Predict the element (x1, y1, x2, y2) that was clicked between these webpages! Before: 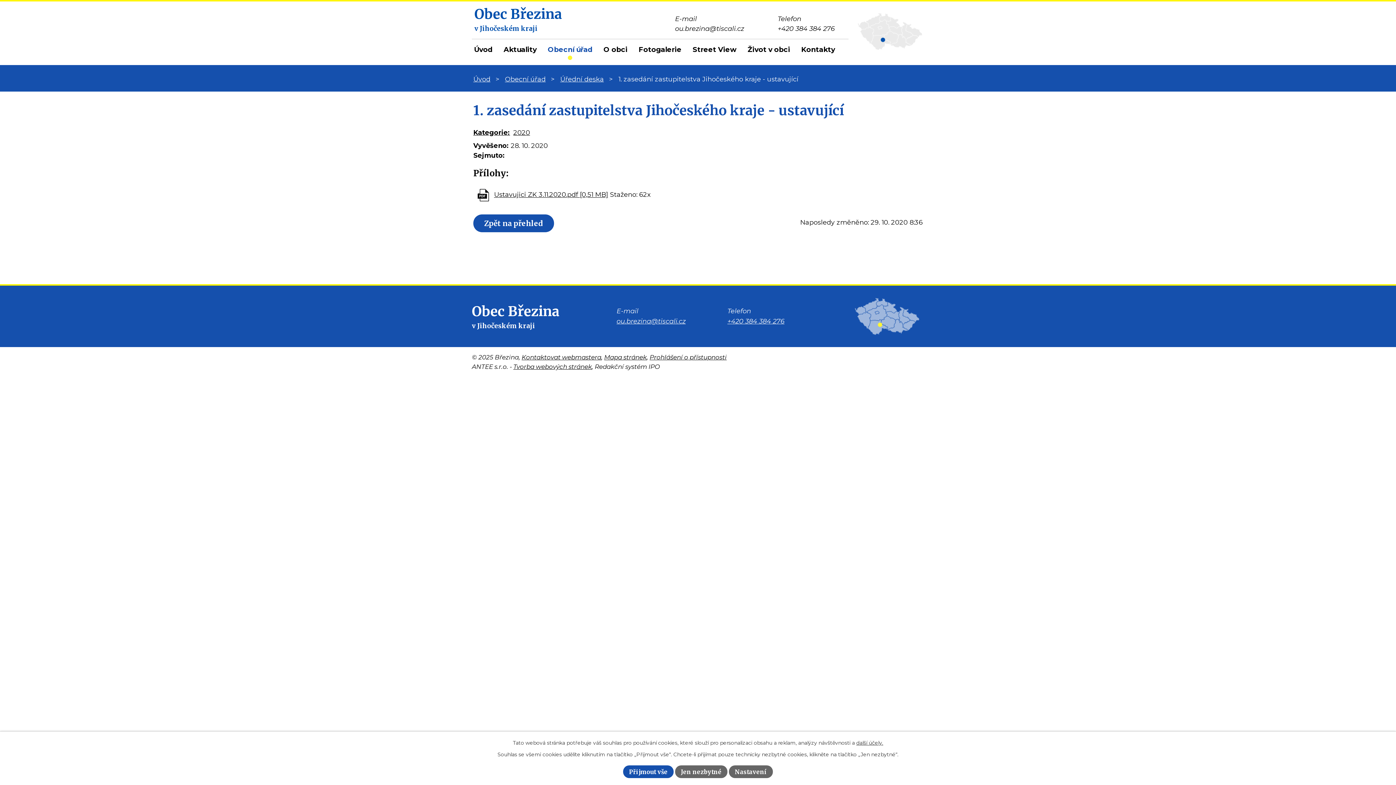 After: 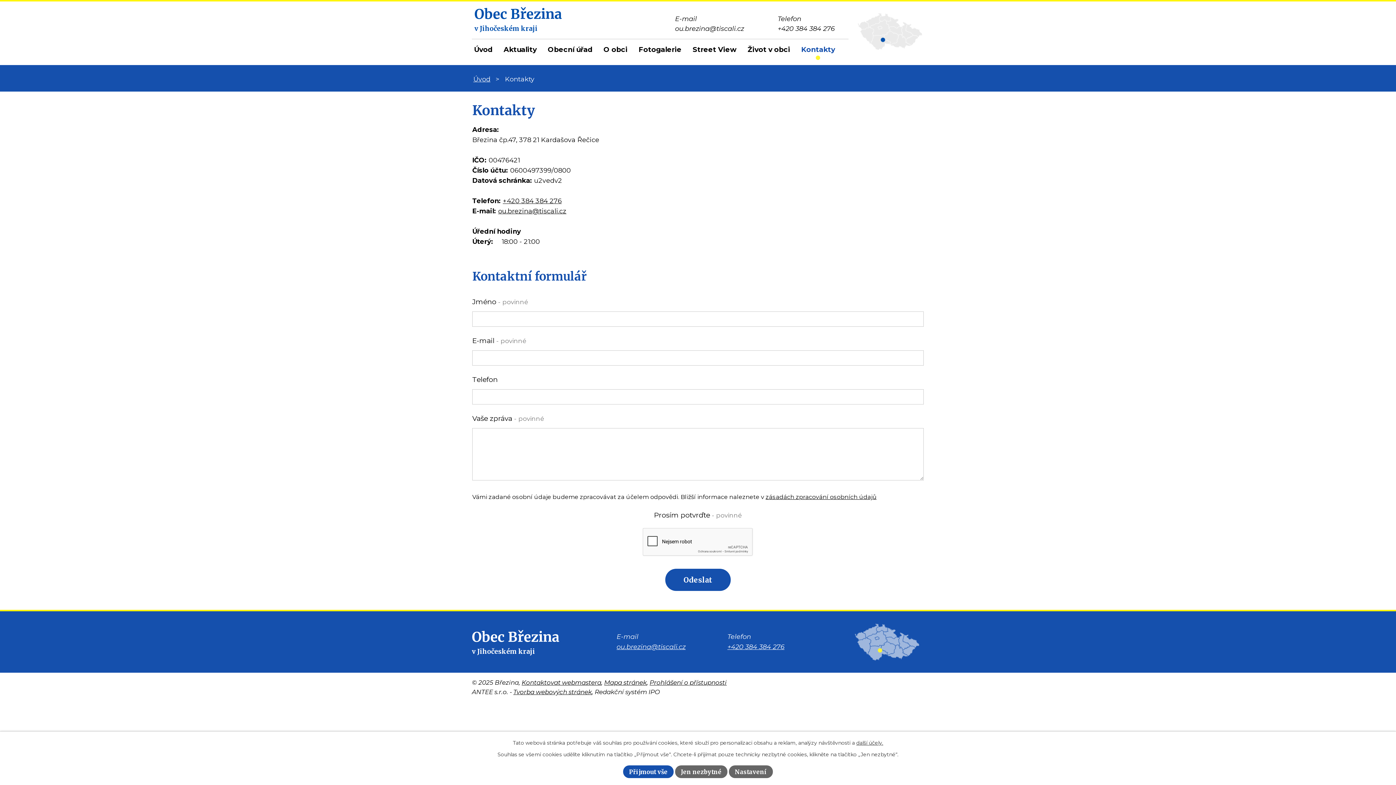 Action: label: Kontakty bbox: (799, 39, 837, 57)